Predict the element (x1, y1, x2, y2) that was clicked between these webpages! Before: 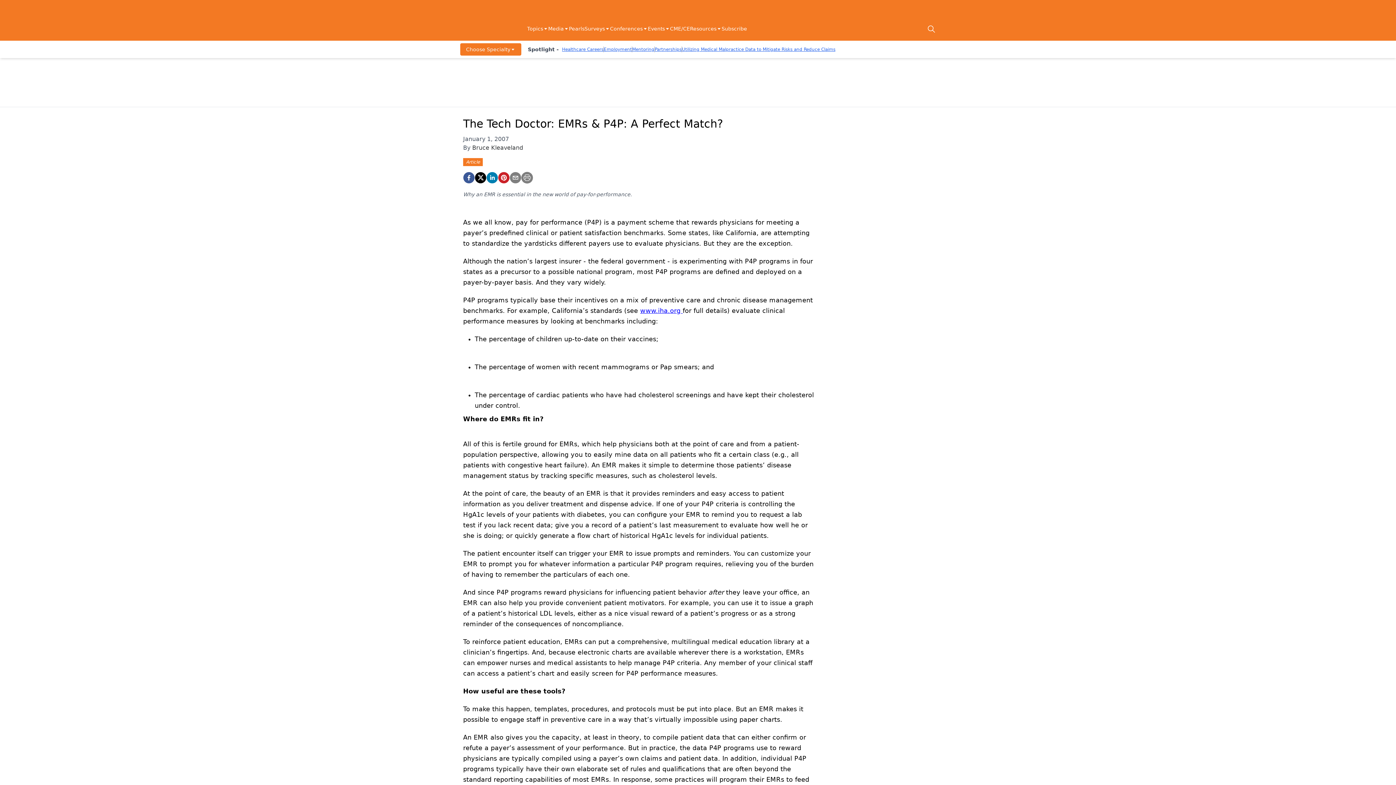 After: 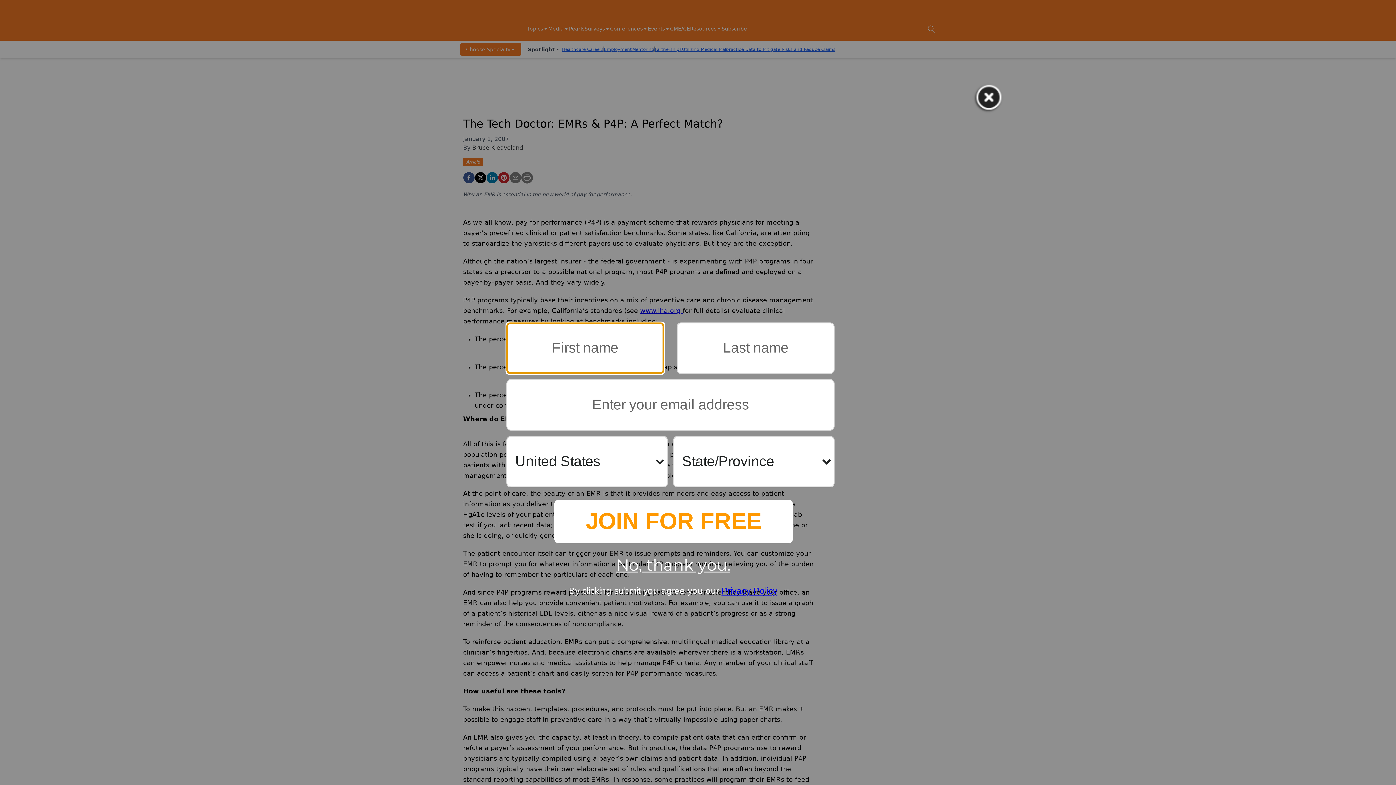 Action: bbox: (460, 43, 521, 55) label: Choose Specialty